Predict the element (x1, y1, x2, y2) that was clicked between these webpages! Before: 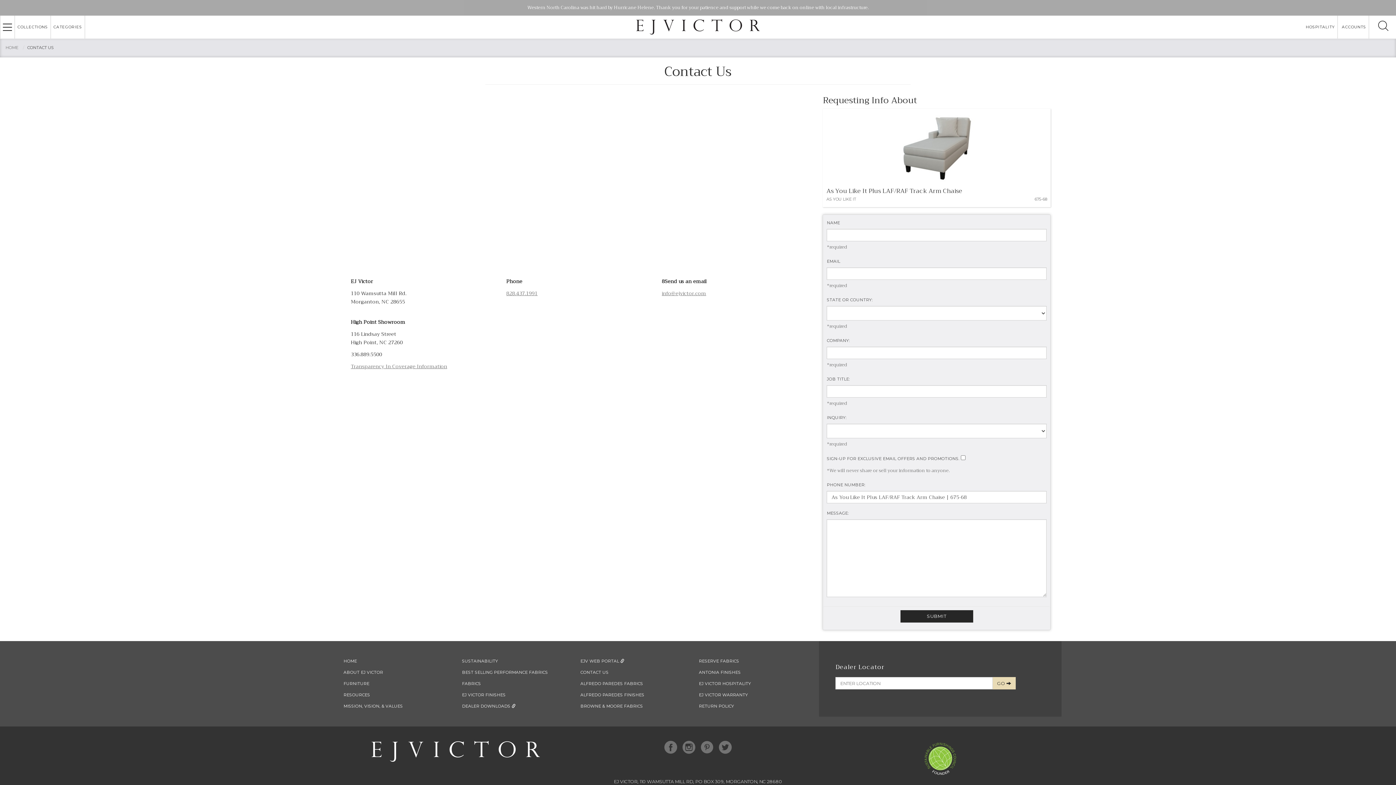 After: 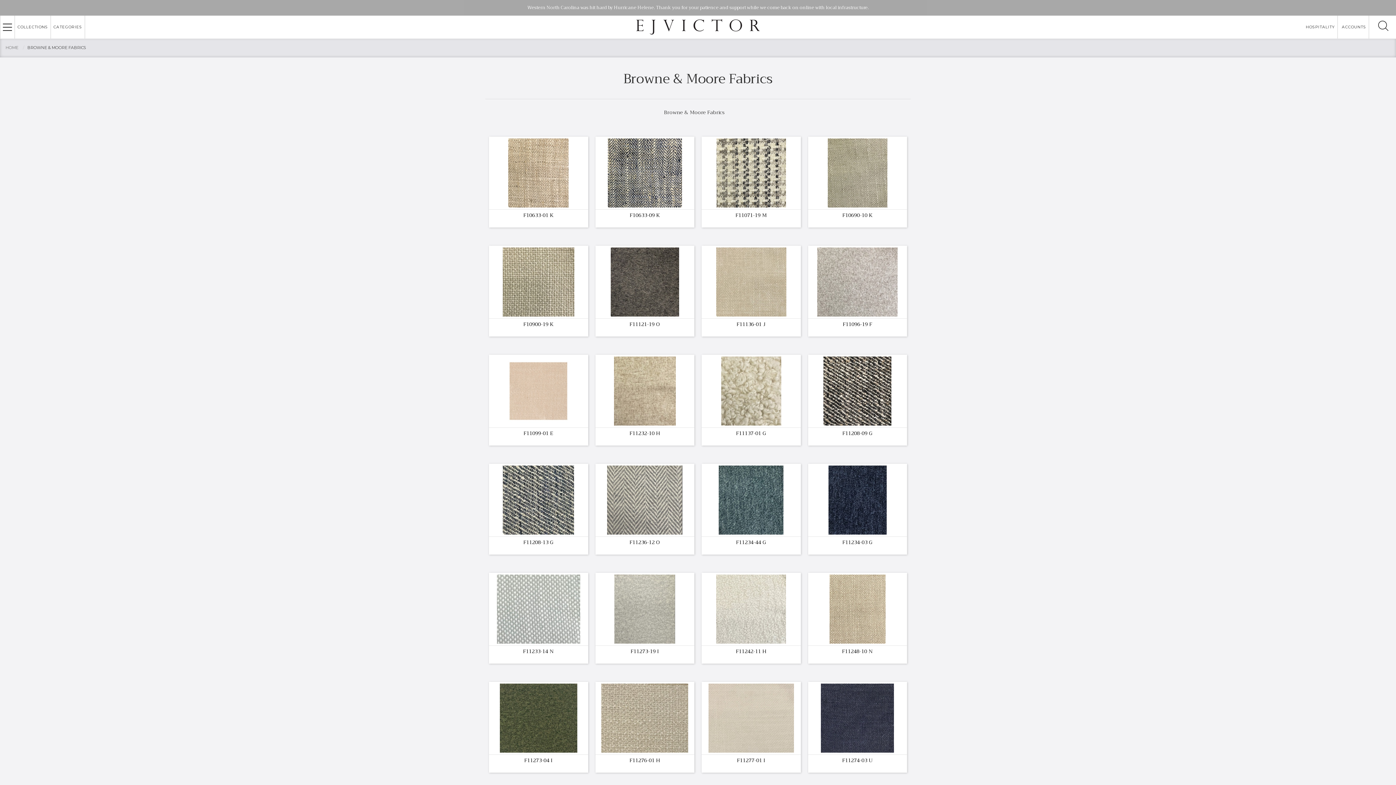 Action: bbox: (580, 702, 643, 710) label: BROWNE & MOORE FABRICS